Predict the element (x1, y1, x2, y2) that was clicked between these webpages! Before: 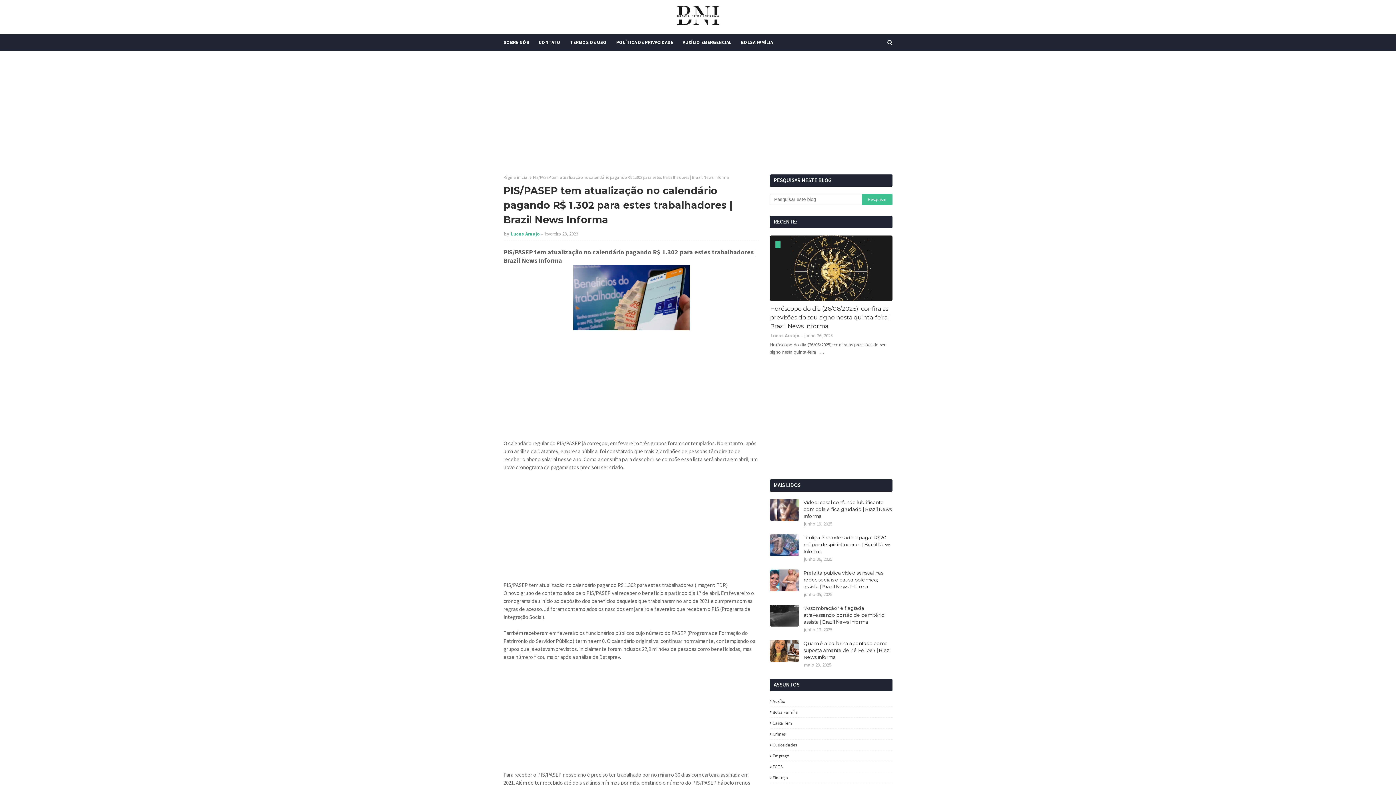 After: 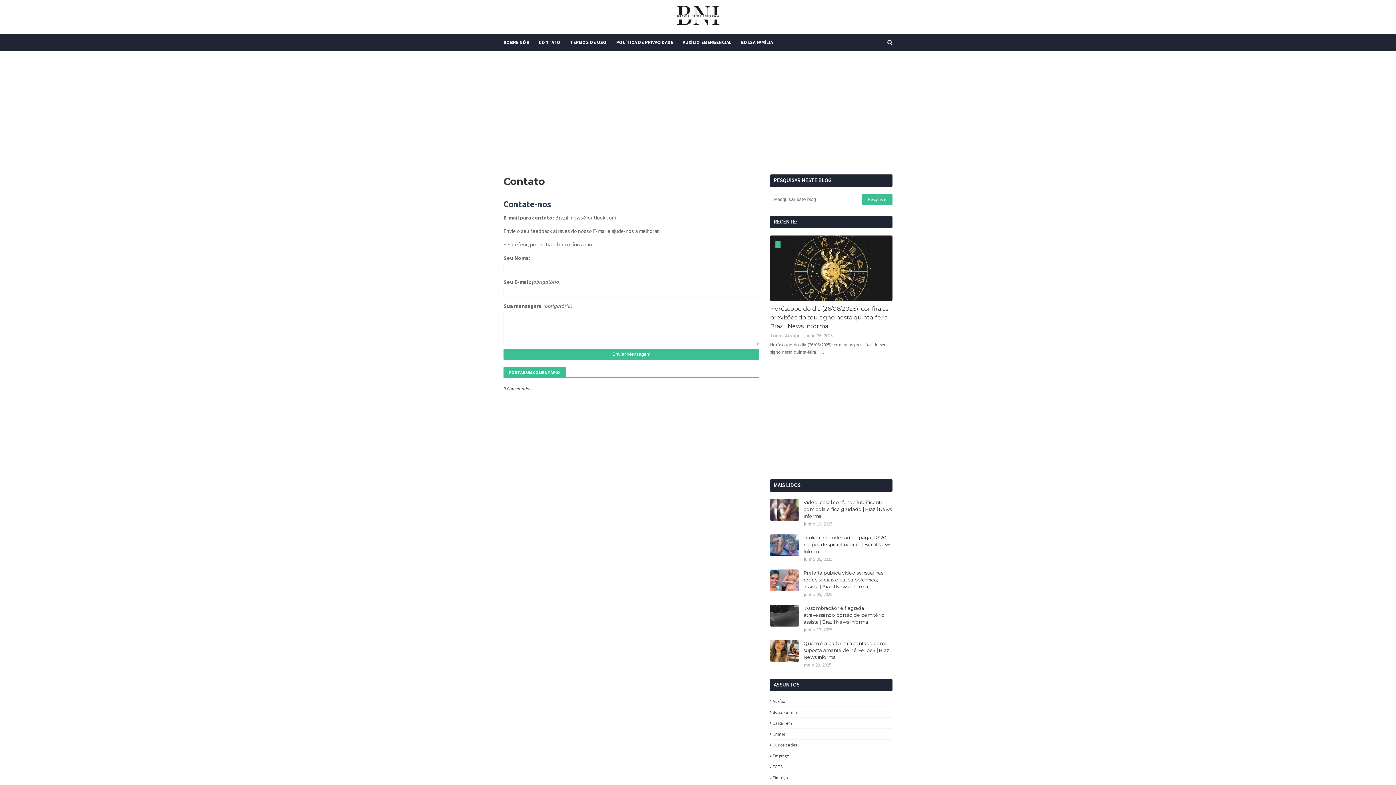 Action: bbox: (534, 34, 565, 50) label: CONTATO